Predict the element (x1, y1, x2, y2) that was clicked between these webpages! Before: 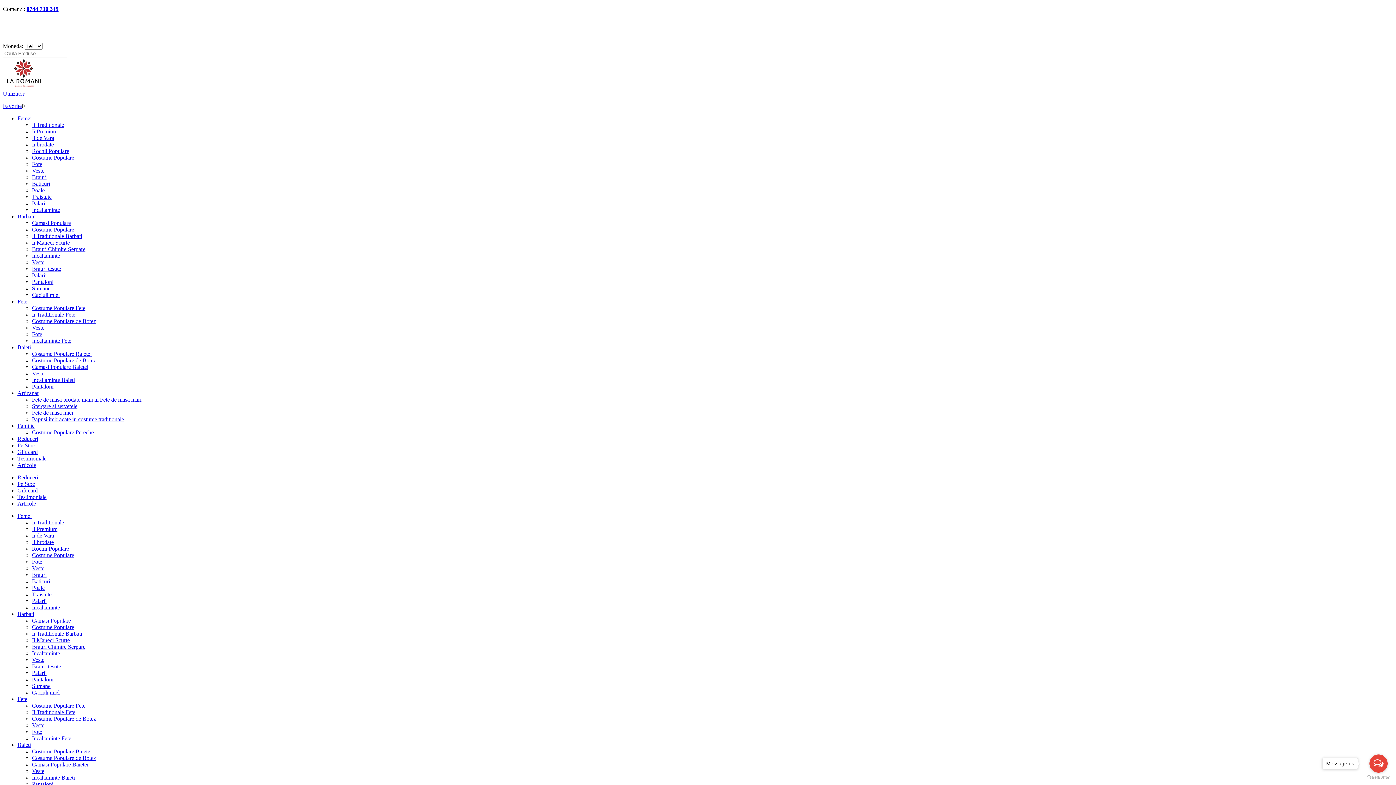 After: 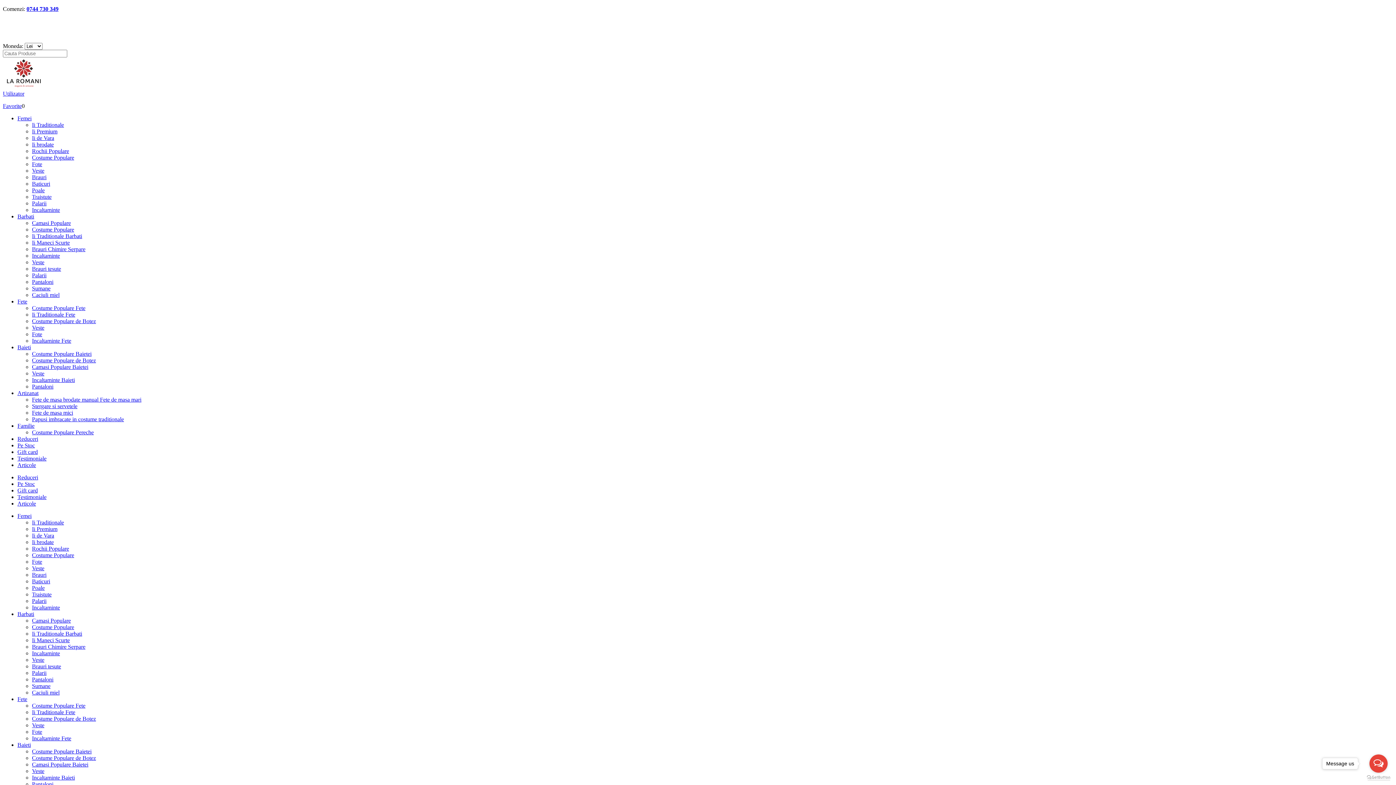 Action: label: Go to GetButton.io website bbox: (1367, 775, 1390, 780)